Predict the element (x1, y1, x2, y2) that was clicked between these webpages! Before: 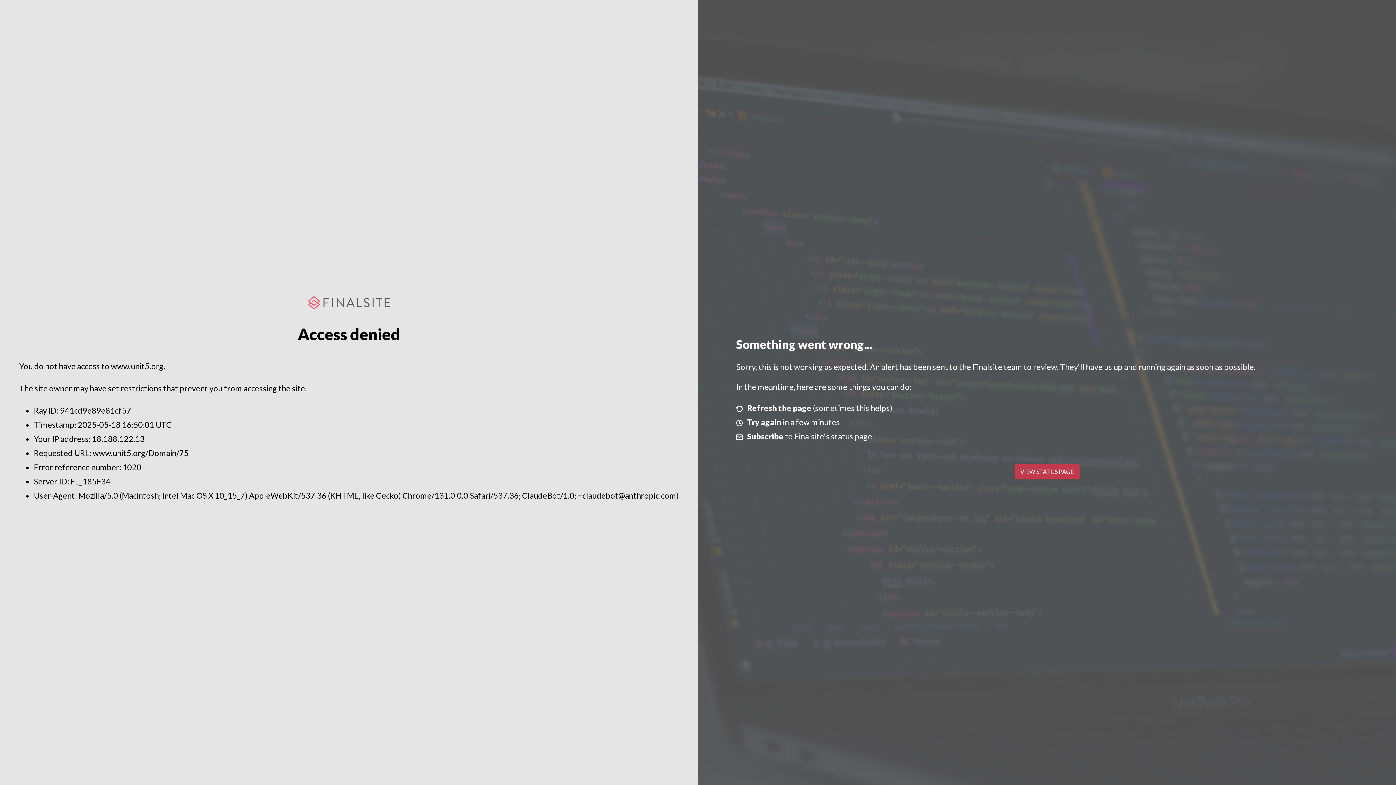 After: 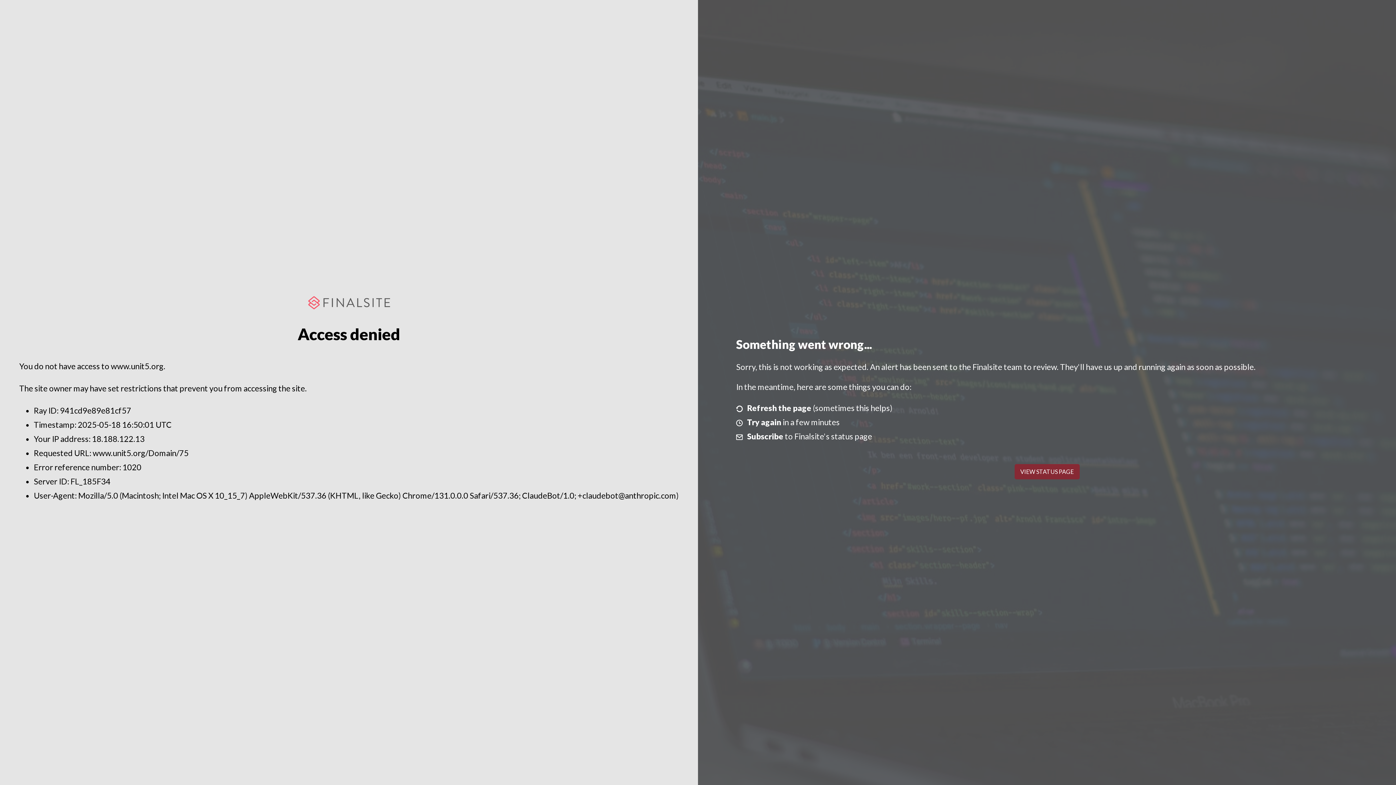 Action: label: VIEW STATUS PAGE bbox: (1014, 464, 1079, 479)